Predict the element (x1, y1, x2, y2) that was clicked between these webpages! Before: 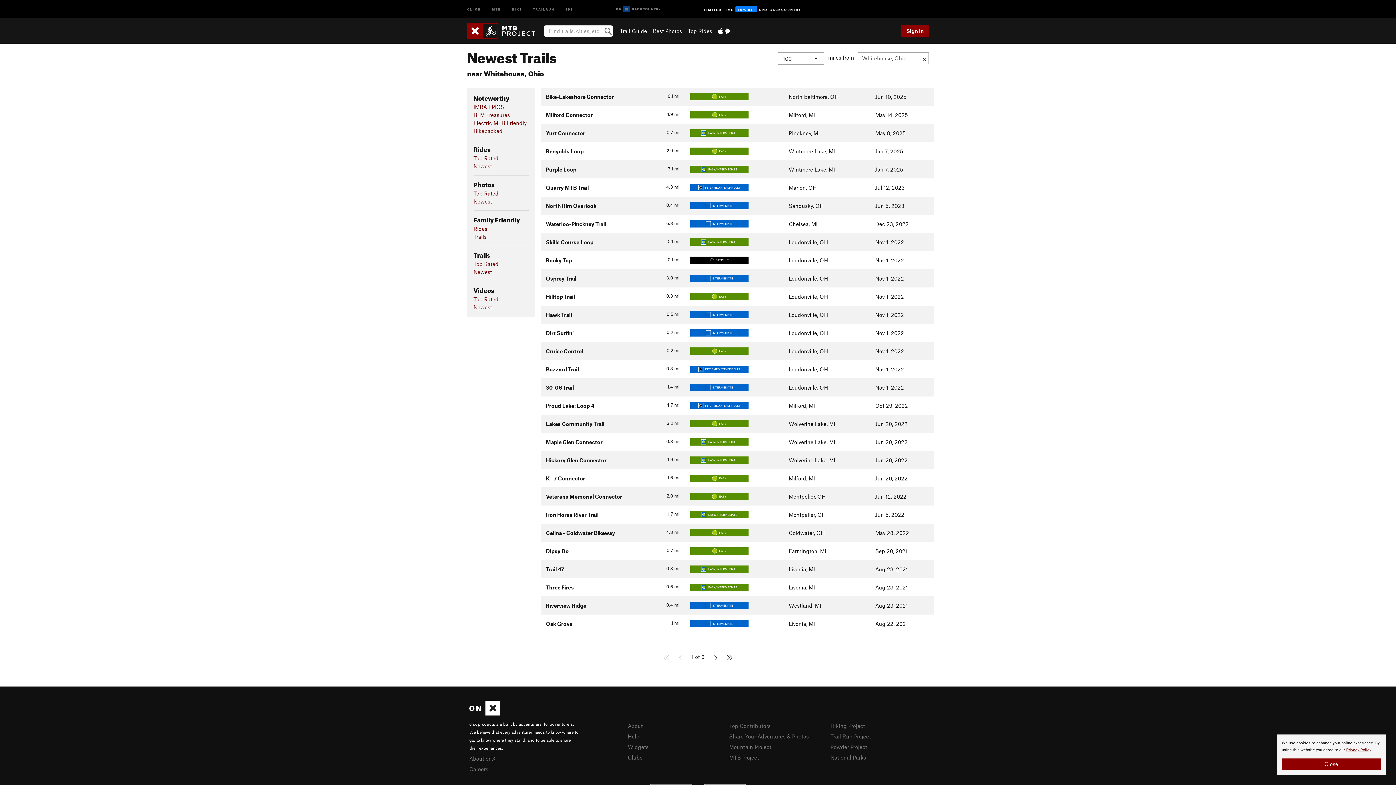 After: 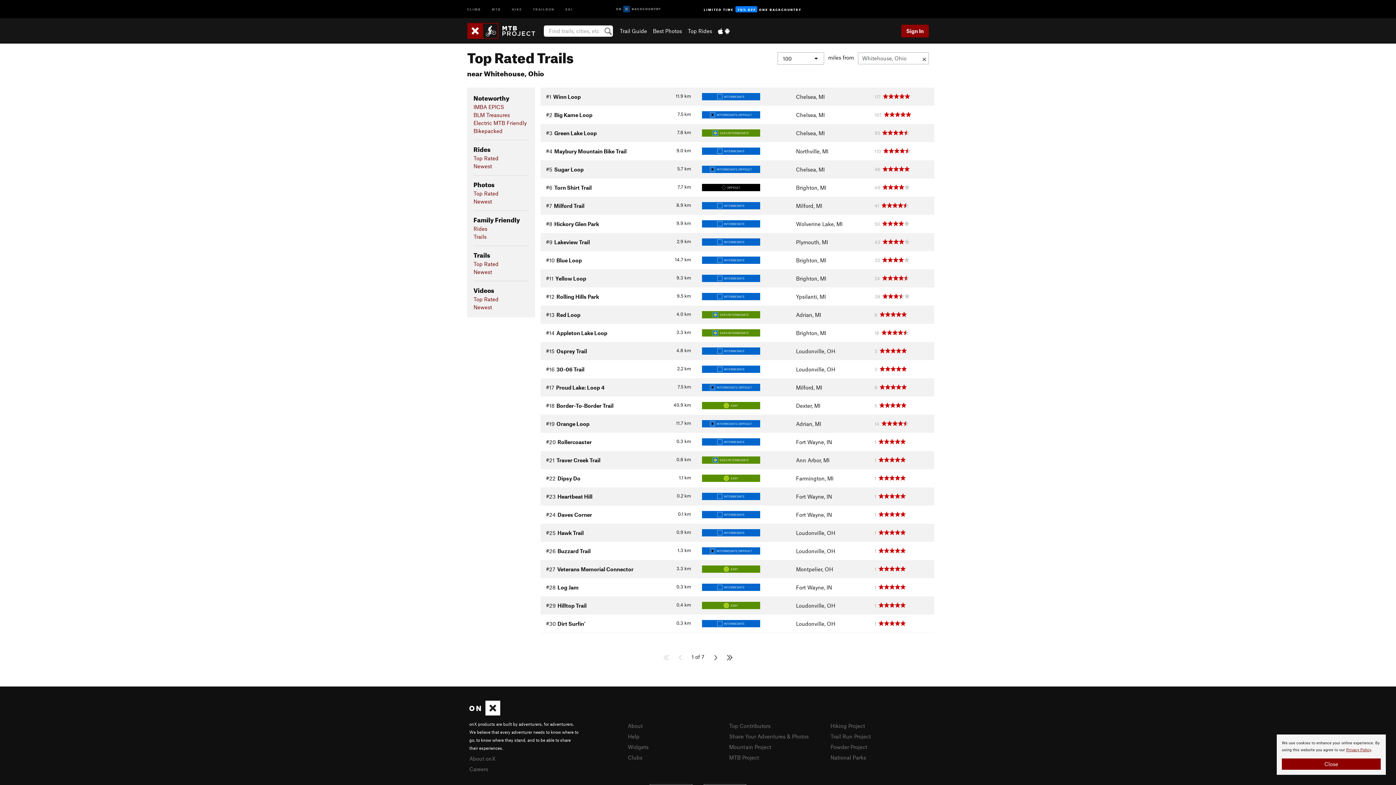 Action: bbox: (473, 260, 498, 267) label: Top Rated